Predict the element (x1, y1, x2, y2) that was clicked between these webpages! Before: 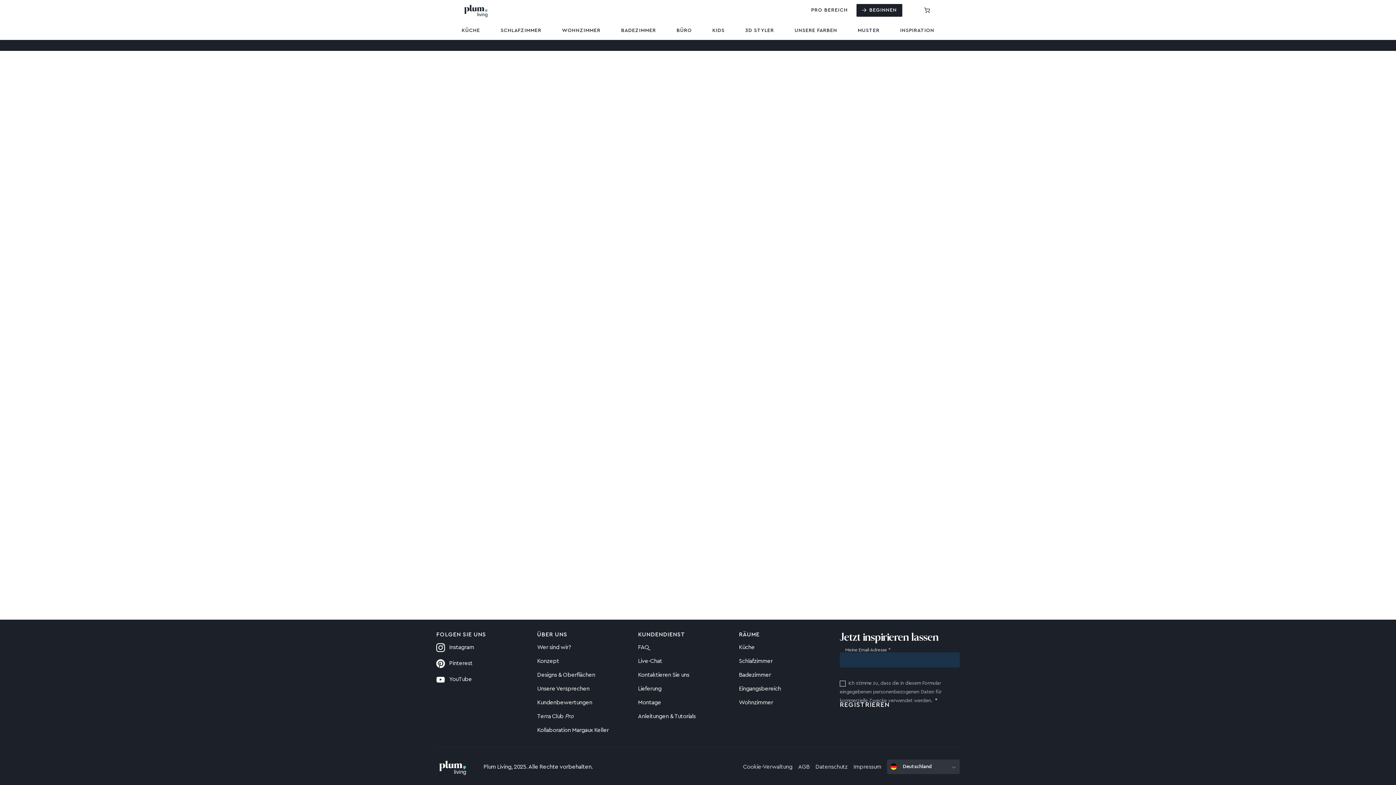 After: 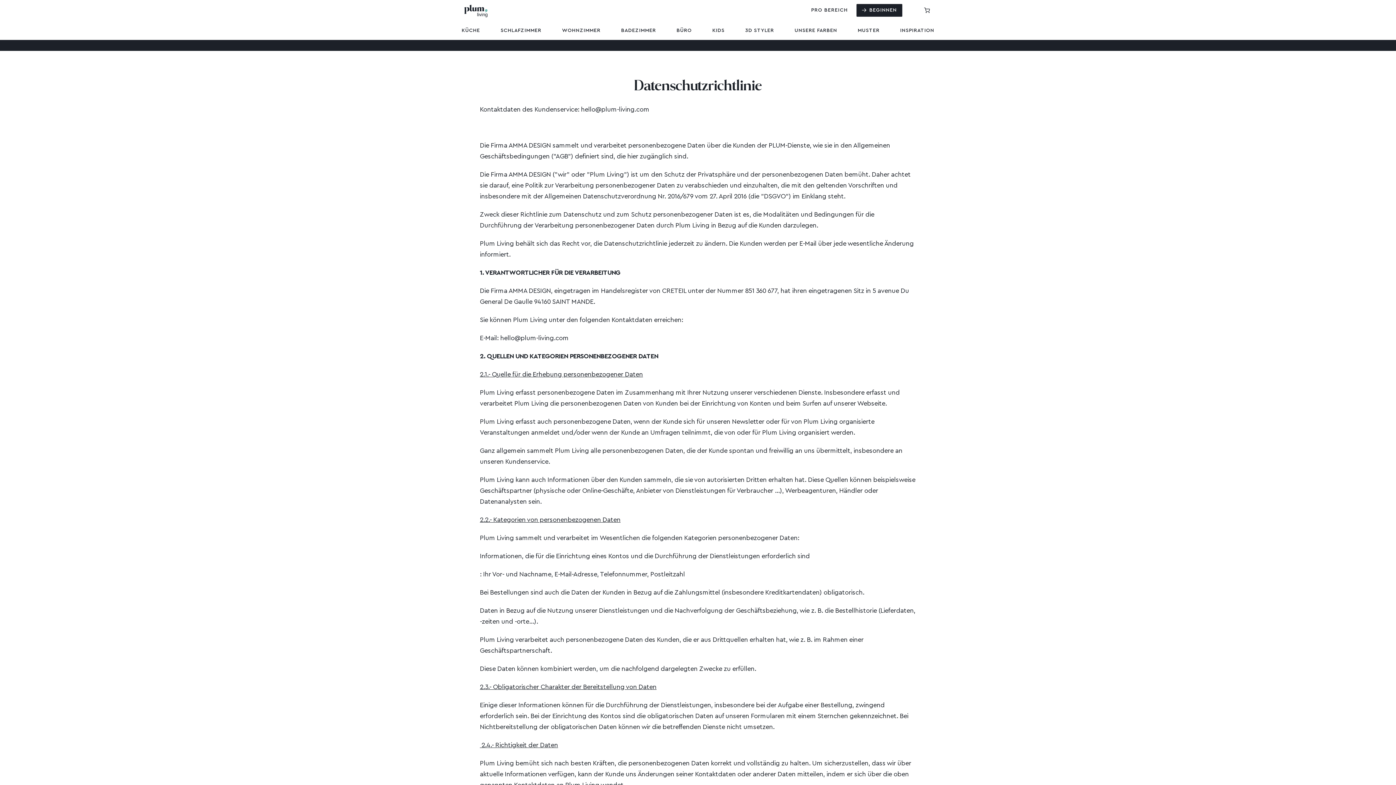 Action: label: Datenschutz bbox: (815, 762, 847, 772)